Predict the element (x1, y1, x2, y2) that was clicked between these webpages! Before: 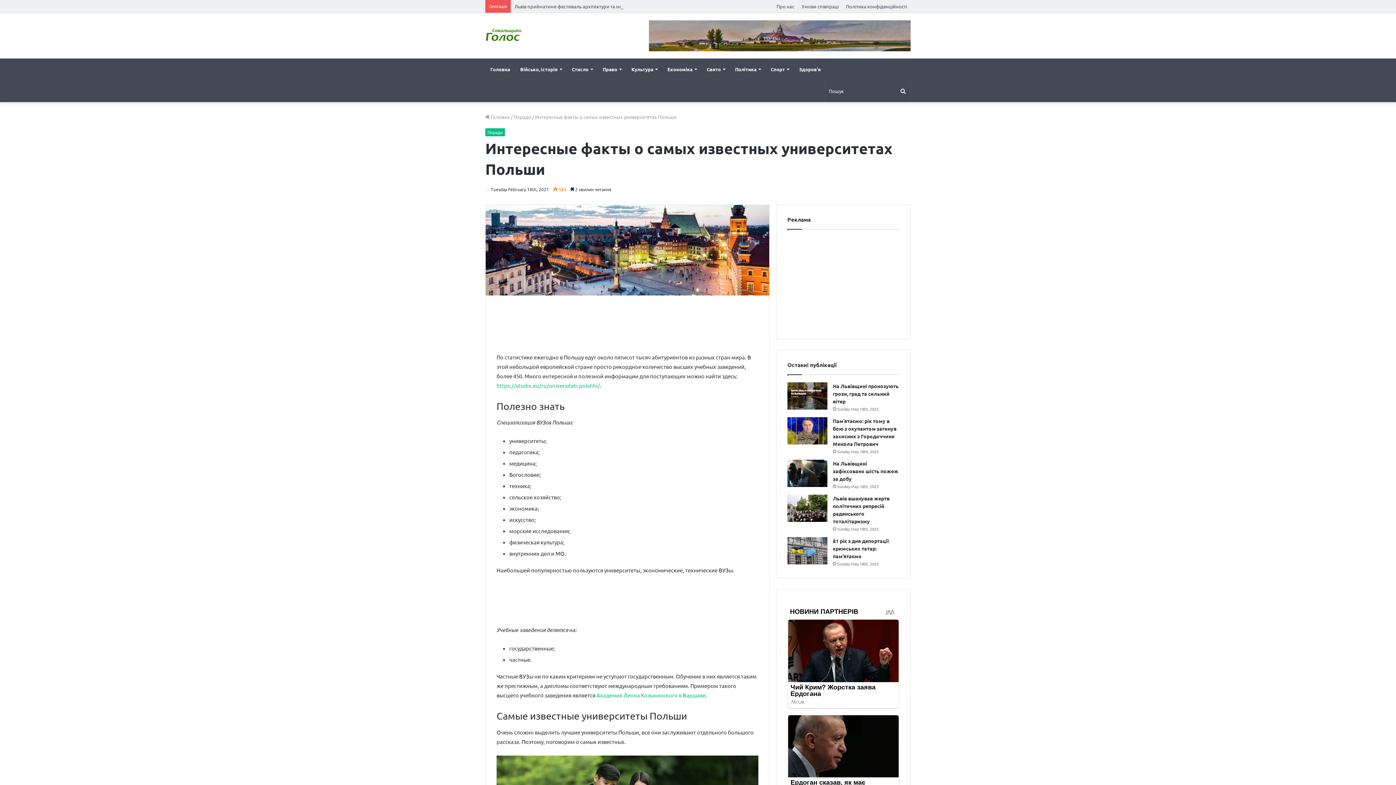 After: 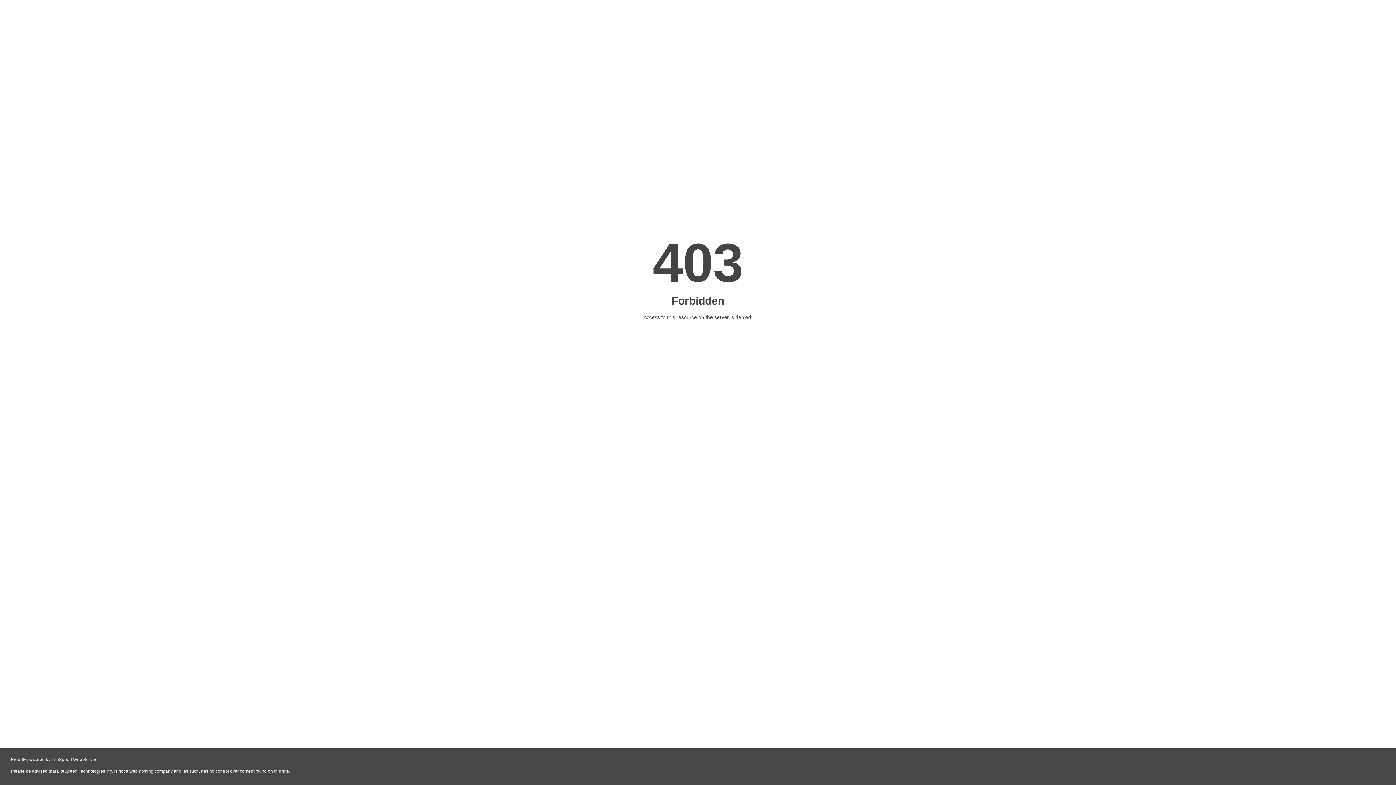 Action: bbox: (596, 692, 705, 699) label: Академия Леона Козьминского в Варшаве